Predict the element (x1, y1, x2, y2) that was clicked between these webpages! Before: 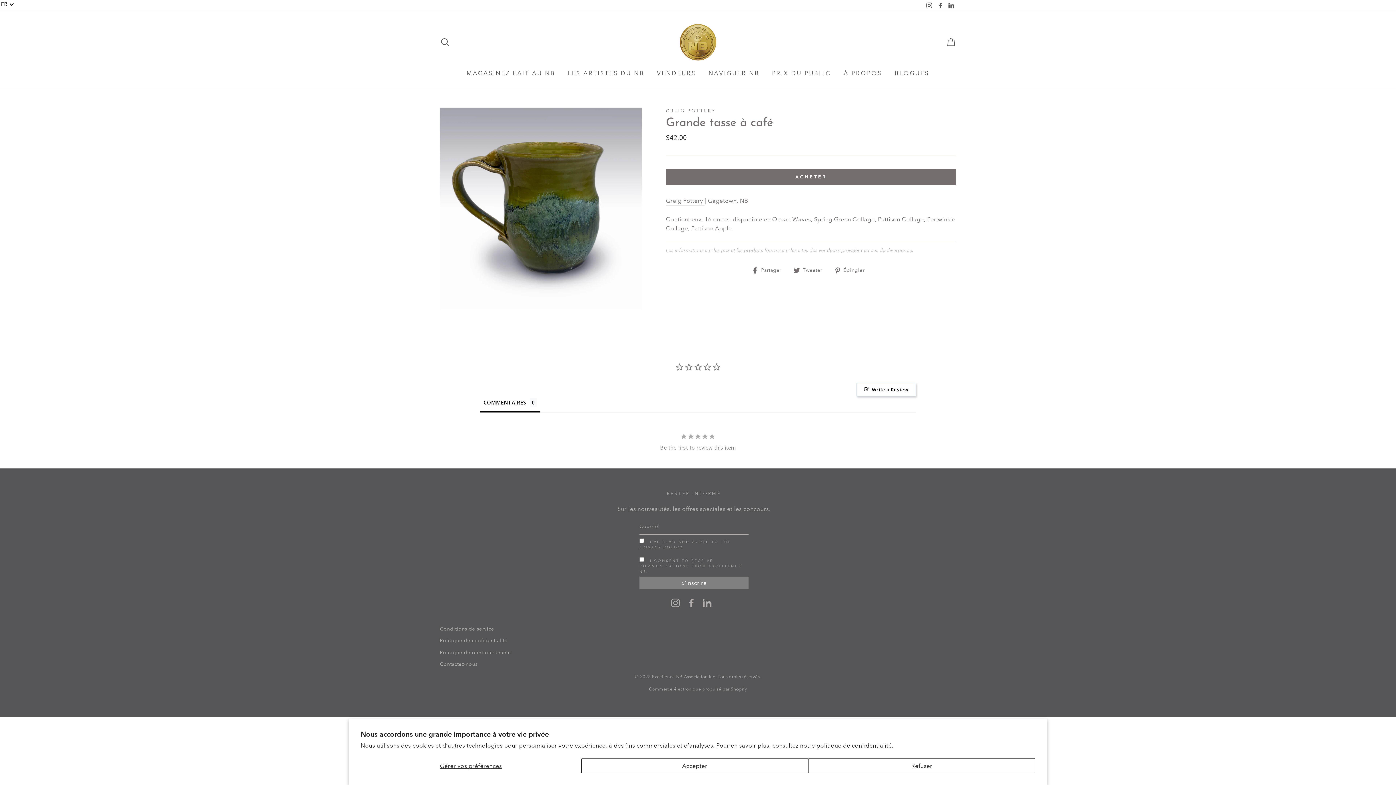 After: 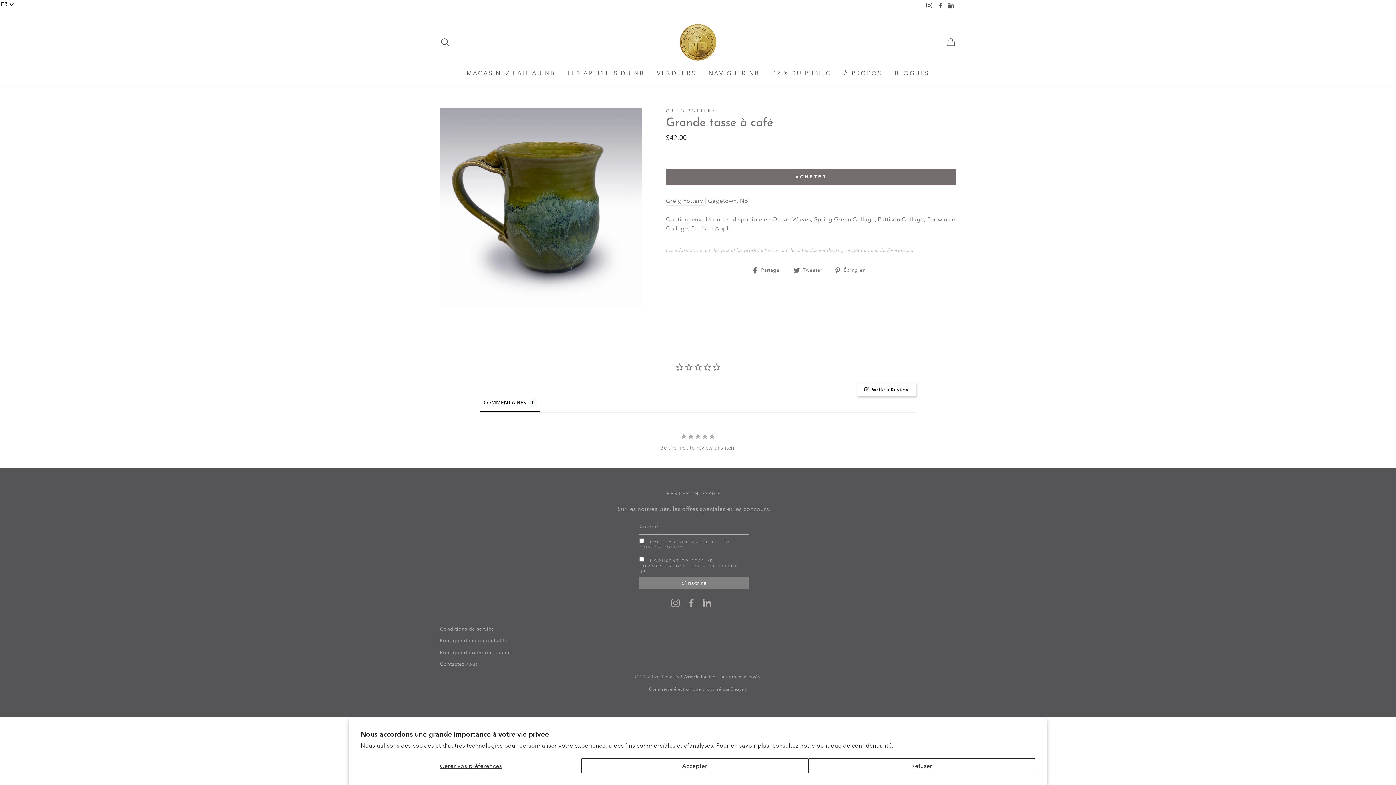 Action: label: LinkedIn bbox: (702, 598, 711, 607)